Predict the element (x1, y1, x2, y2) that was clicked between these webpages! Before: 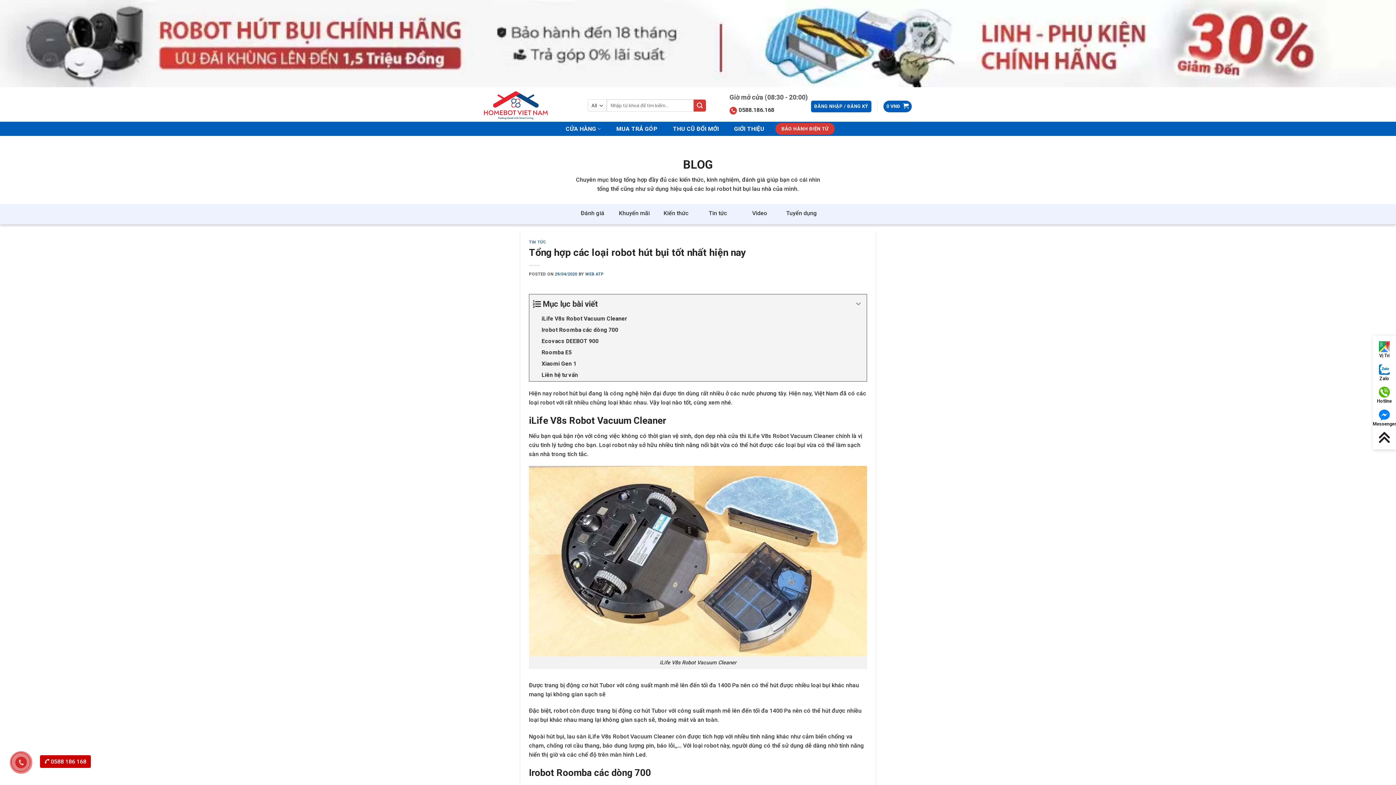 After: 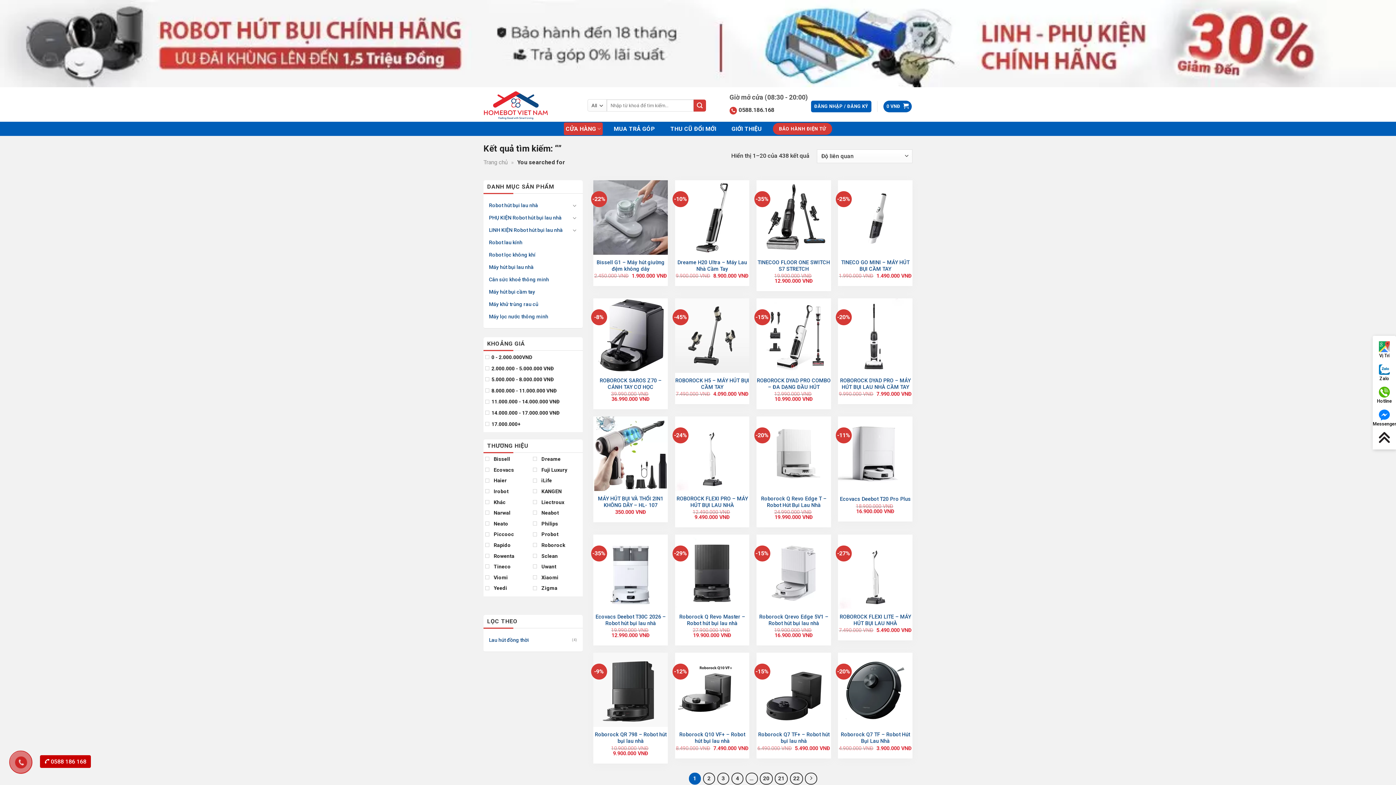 Action: label: Submit bbox: (693, 99, 706, 111)